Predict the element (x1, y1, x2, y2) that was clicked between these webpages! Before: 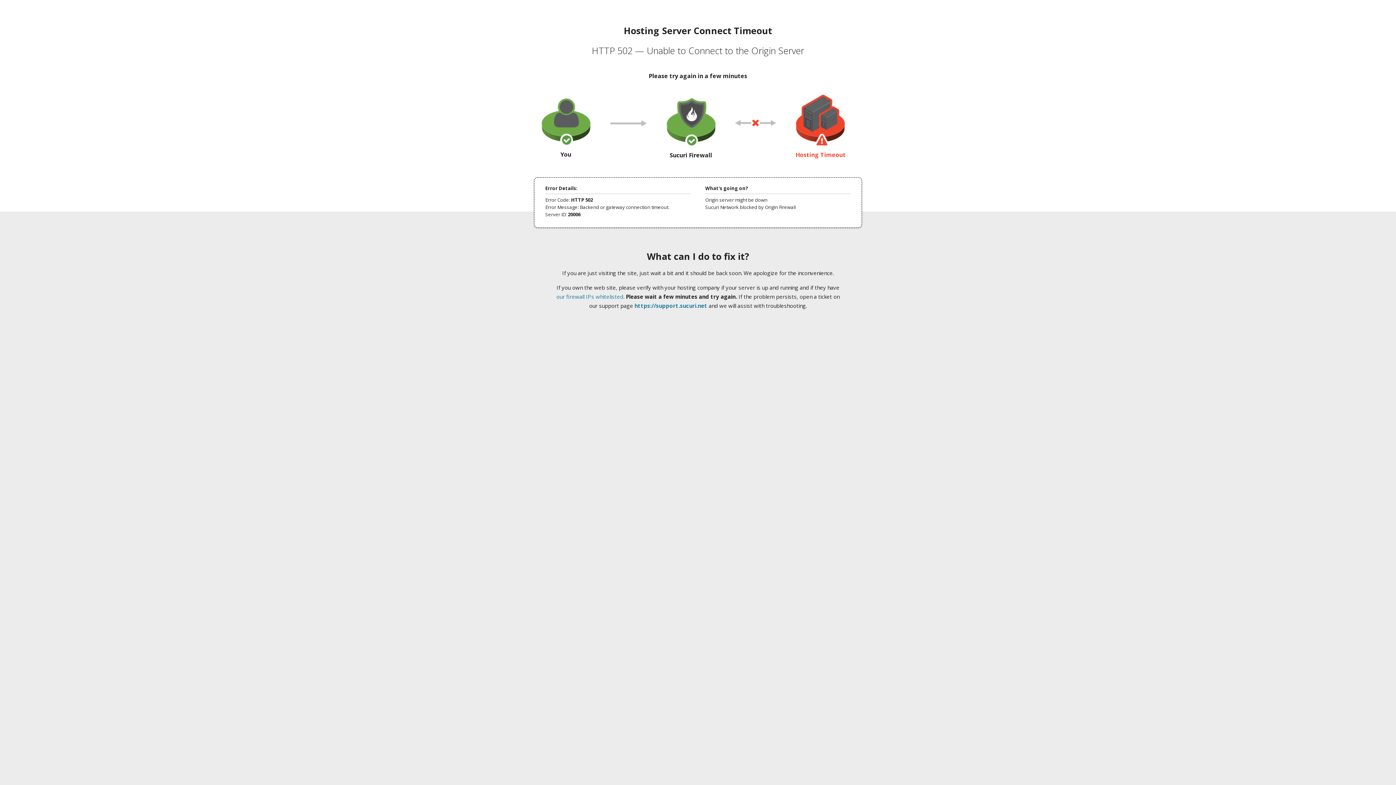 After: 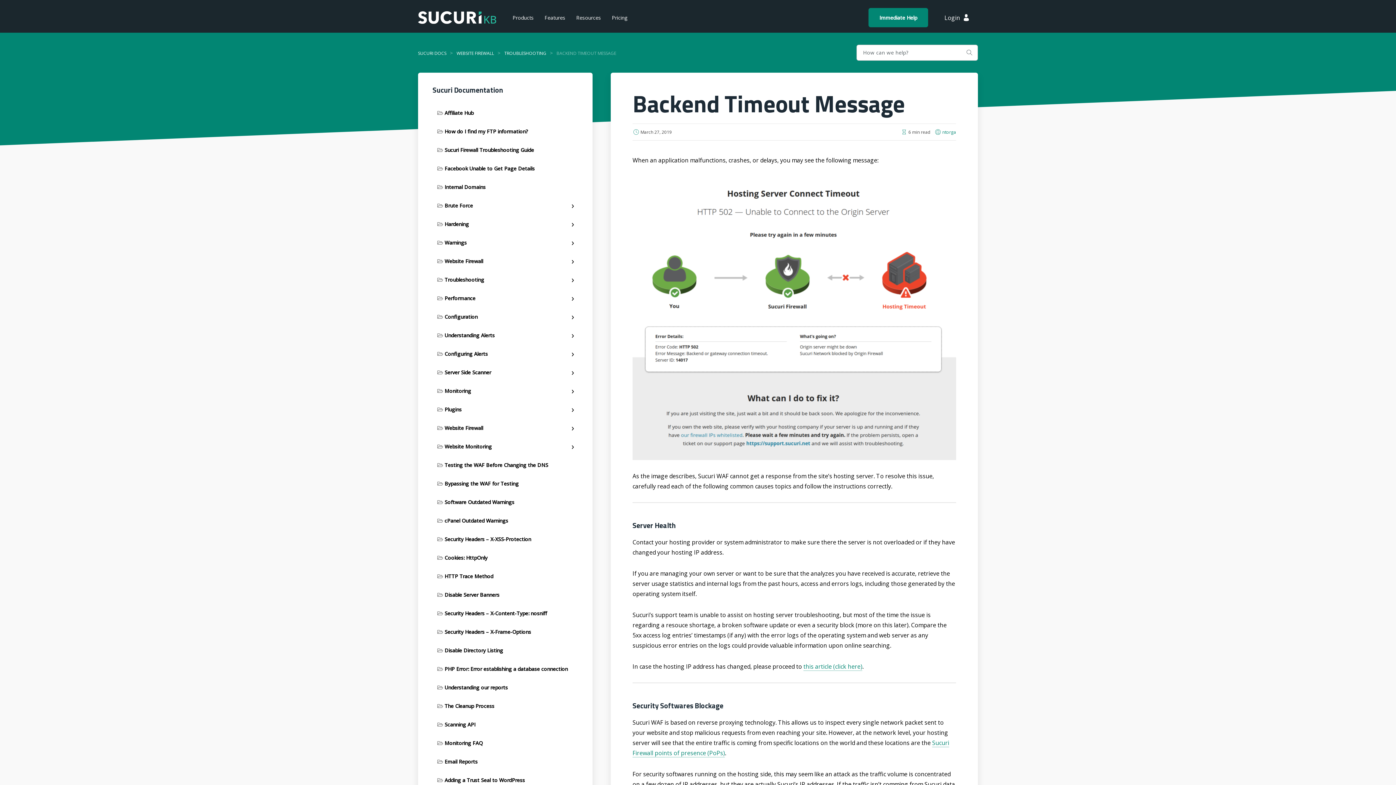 Action: label: our firewall IPs whitelisted bbox: (556, 293, 623, 300)